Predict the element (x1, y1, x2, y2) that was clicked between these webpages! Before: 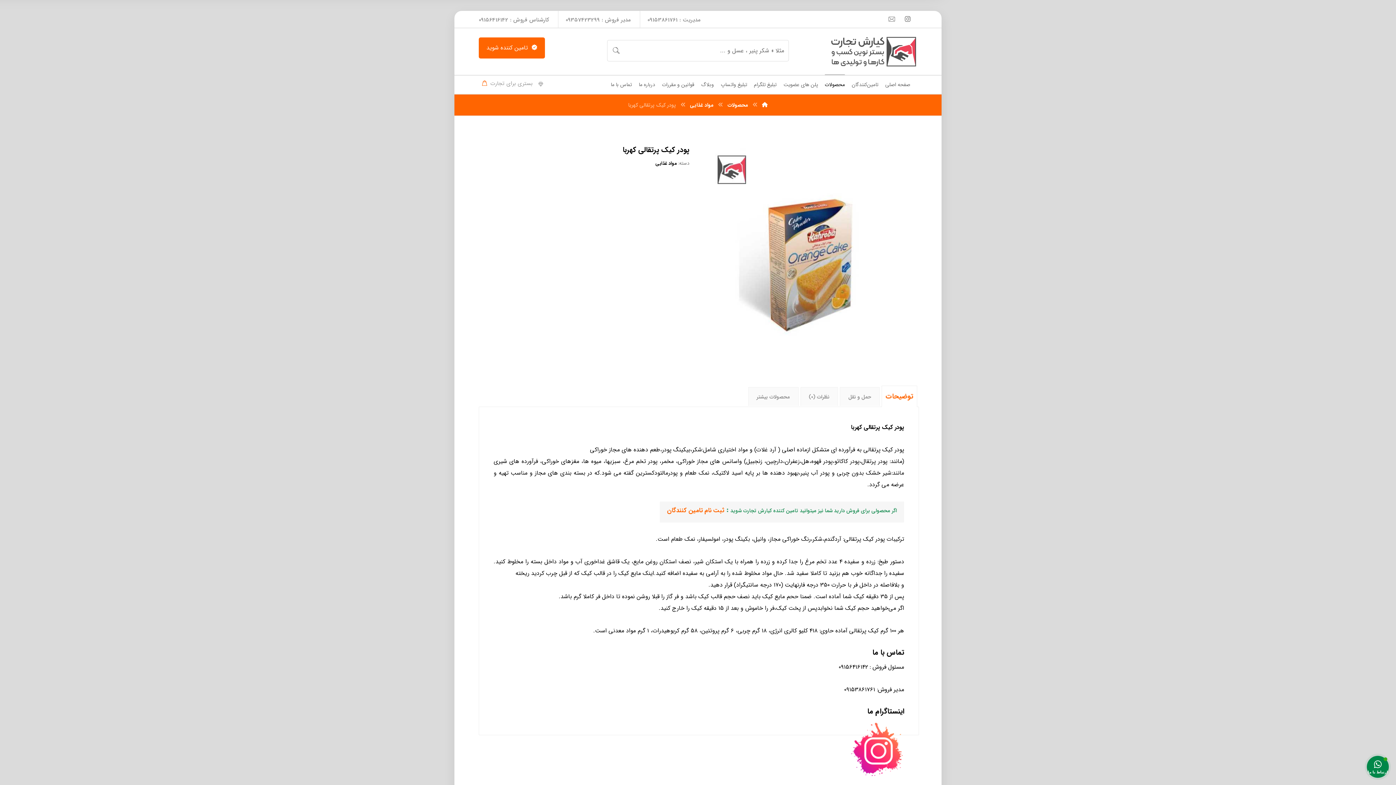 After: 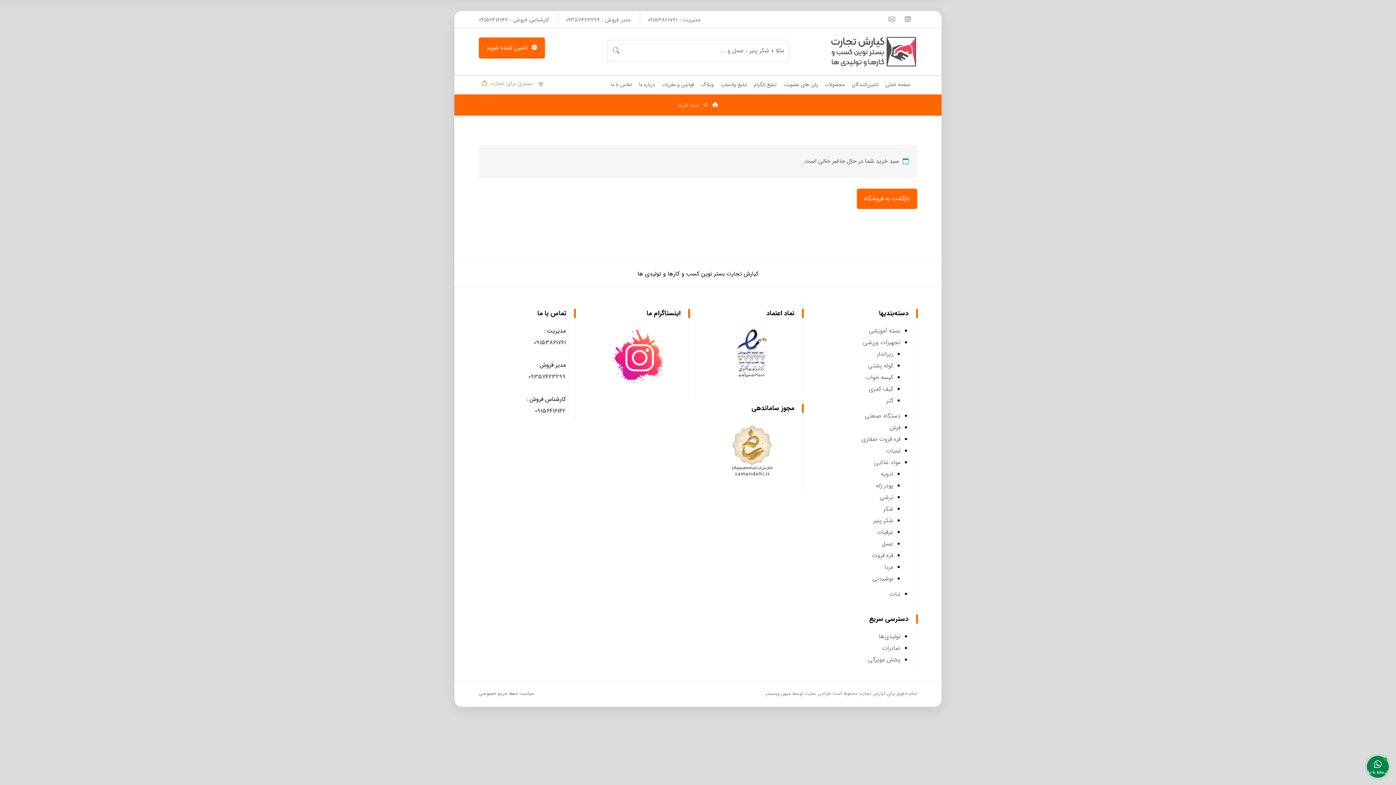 Action: label: سبد خرید bbox: (478, 78, 490, 87)